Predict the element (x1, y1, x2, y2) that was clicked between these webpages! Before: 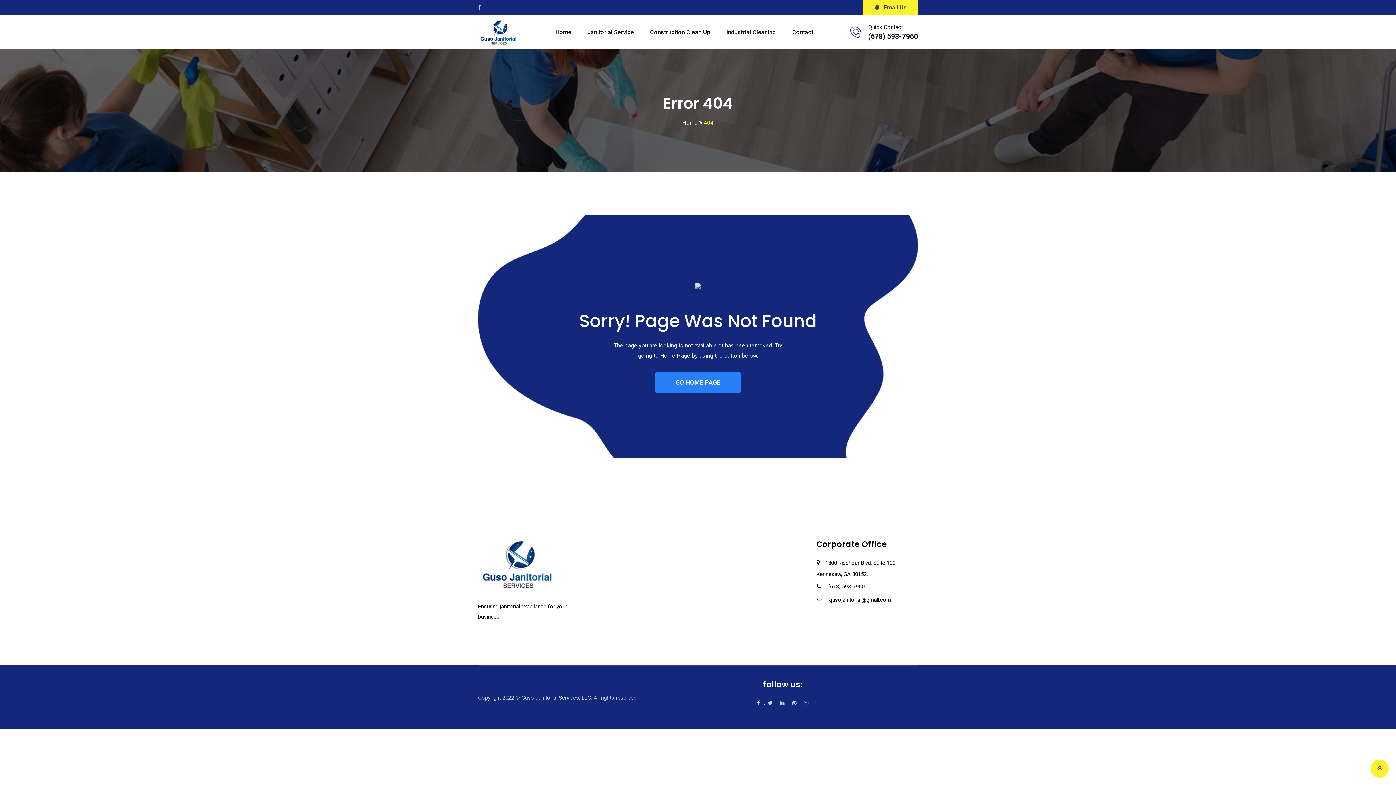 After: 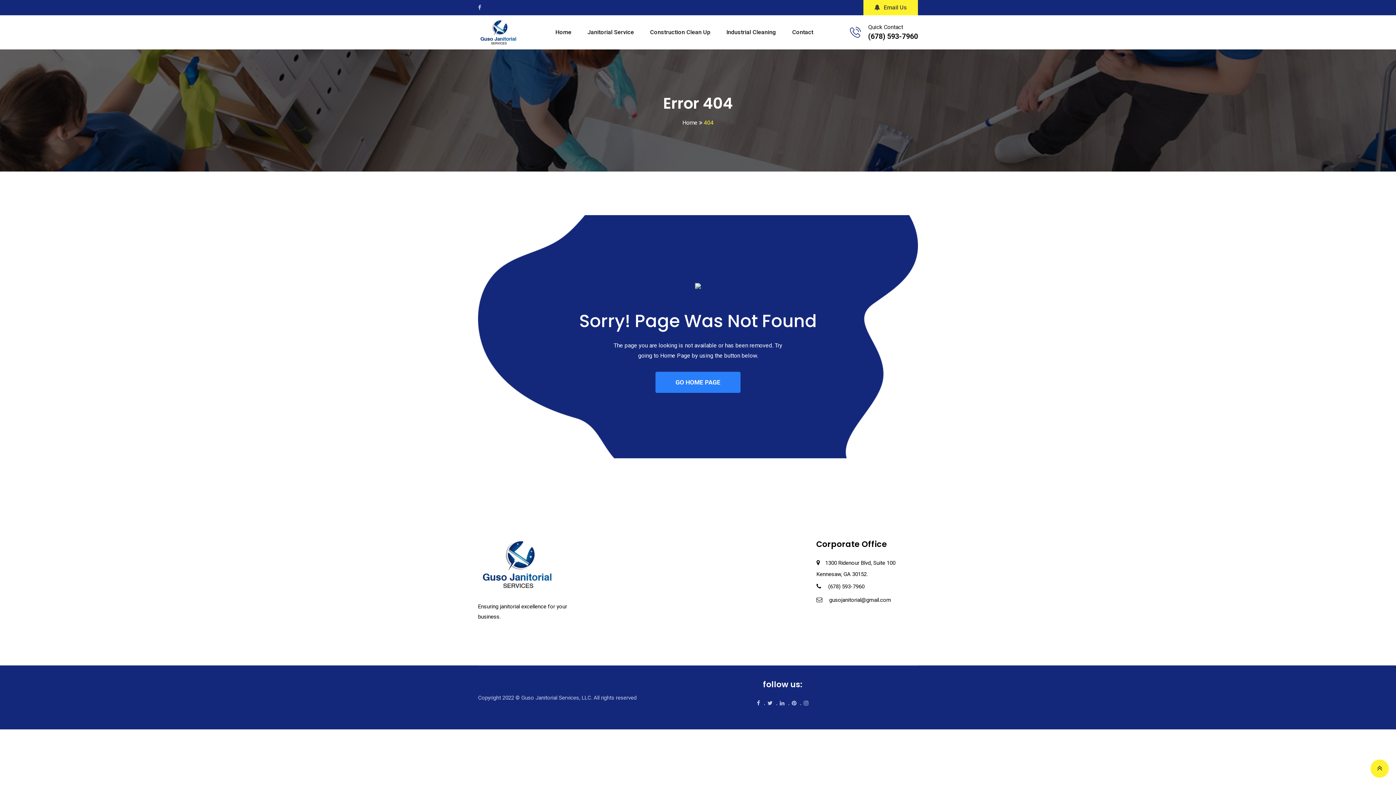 Action: bbox: (478, 4, 481, 10)